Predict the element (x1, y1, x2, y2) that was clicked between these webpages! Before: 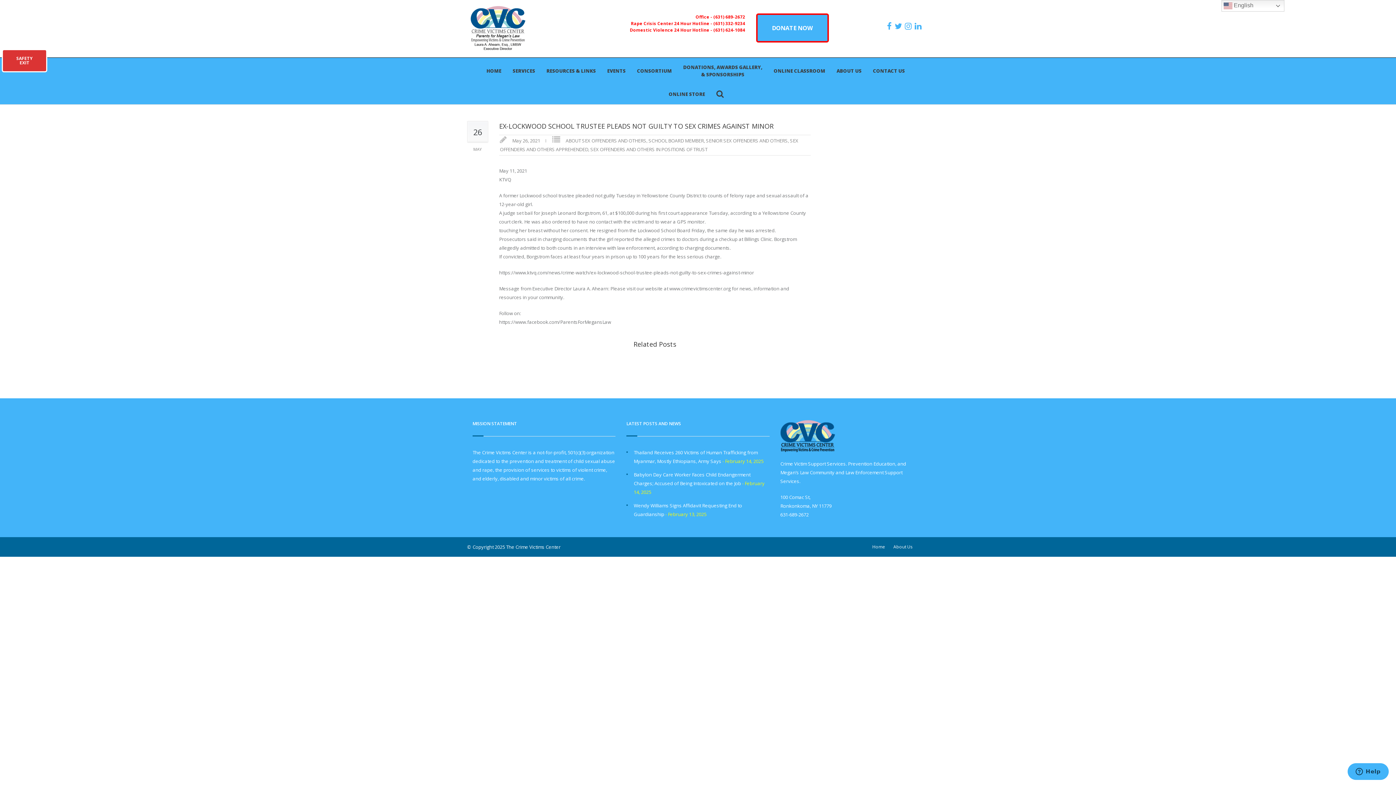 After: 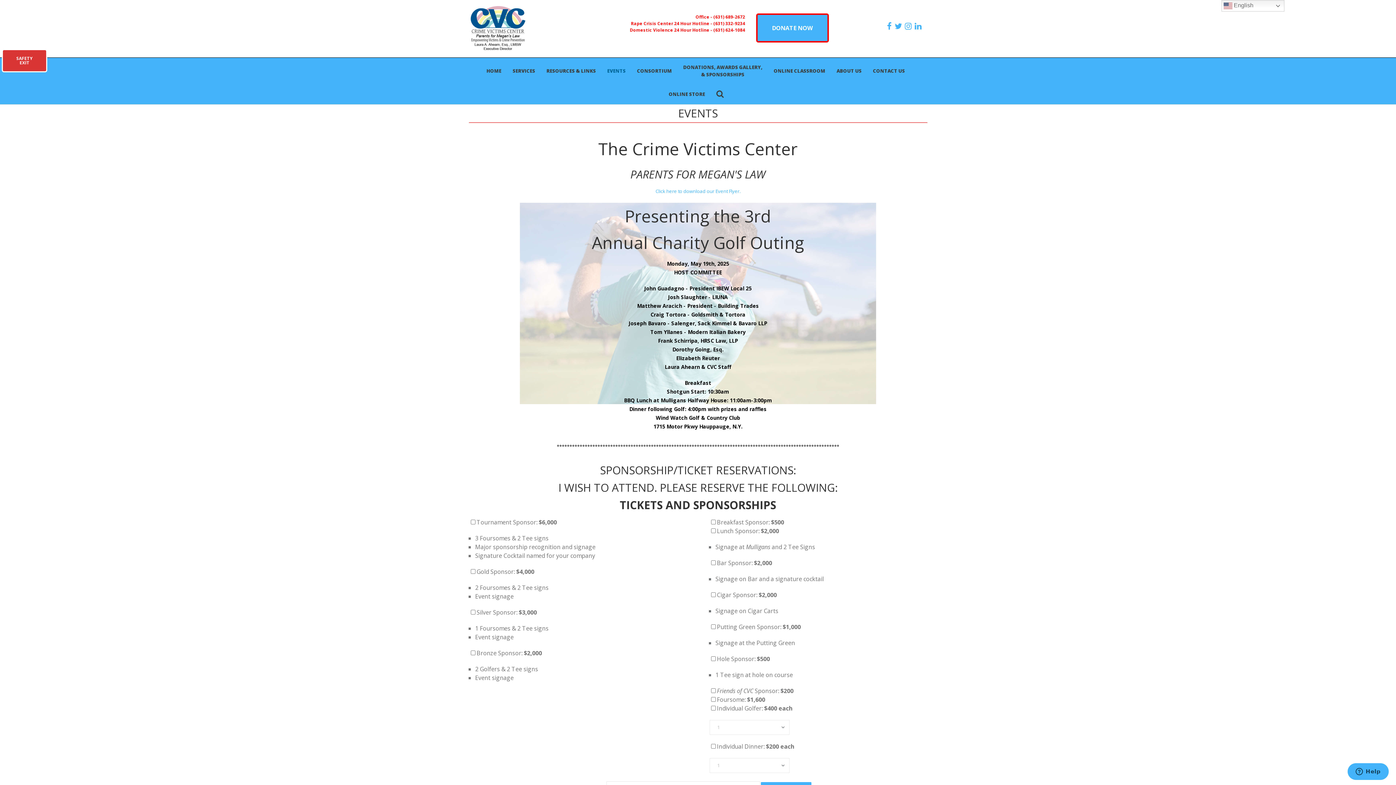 Action: label: EVENTS bbox: (607, 66, 626, 74)